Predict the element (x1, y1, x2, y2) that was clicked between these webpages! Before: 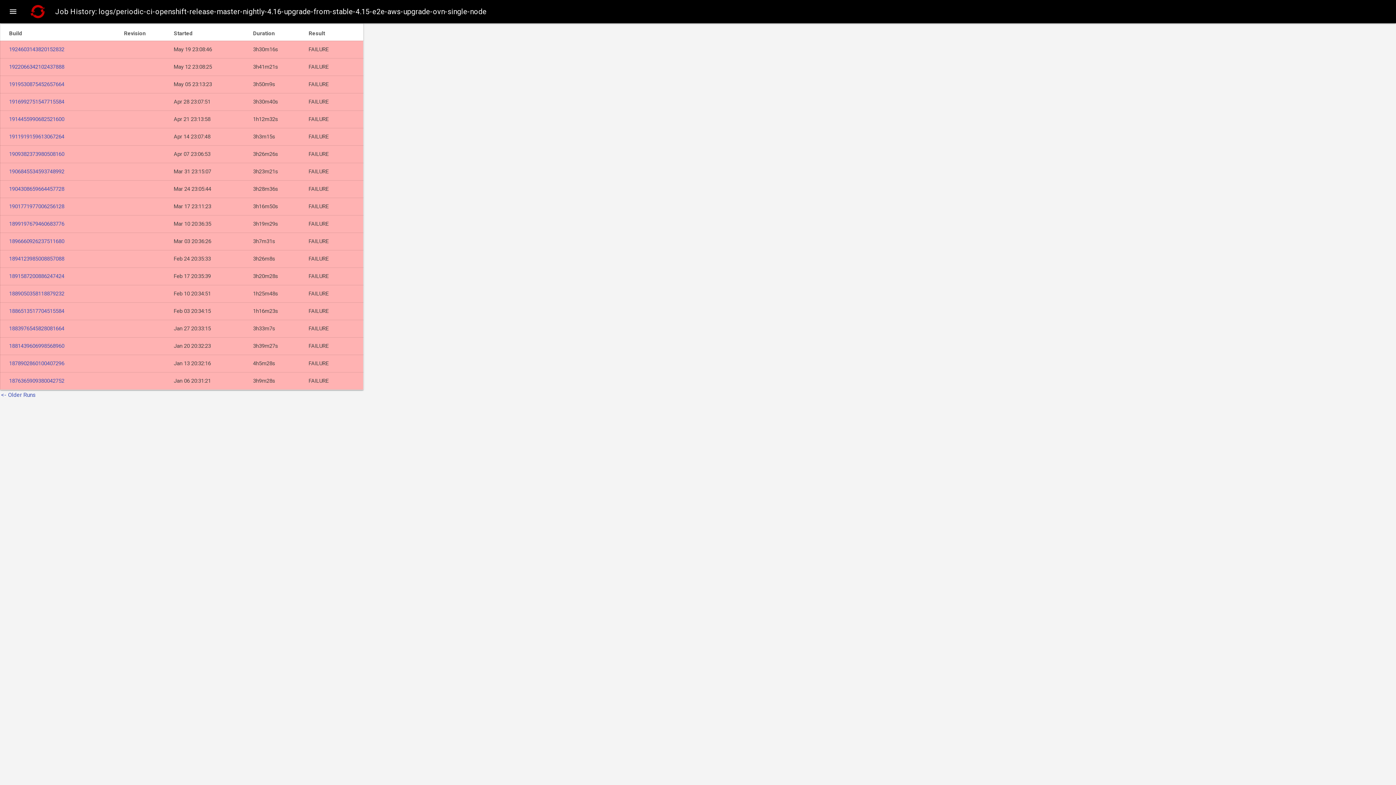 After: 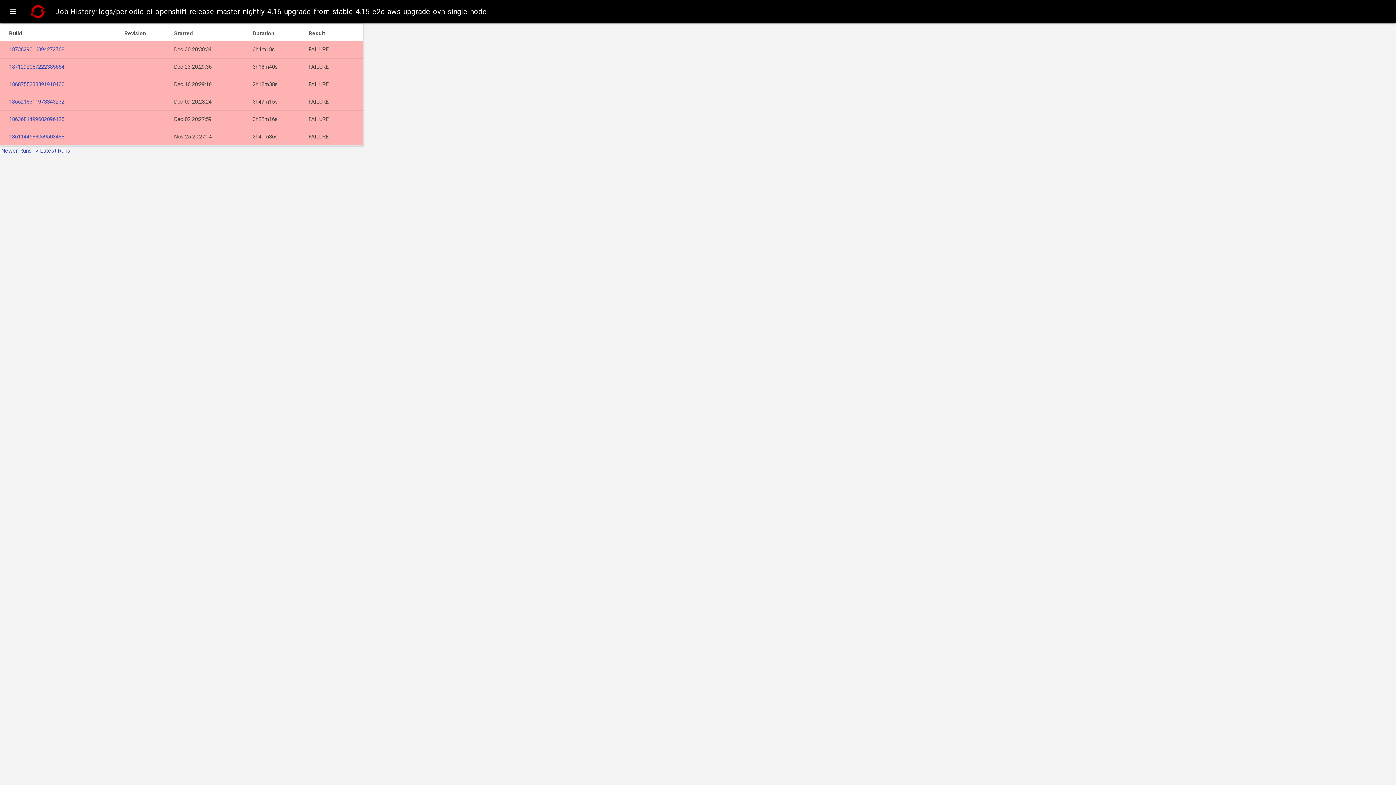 Action: bbox: (1, 391, 36, 398) label: <- Older Runs